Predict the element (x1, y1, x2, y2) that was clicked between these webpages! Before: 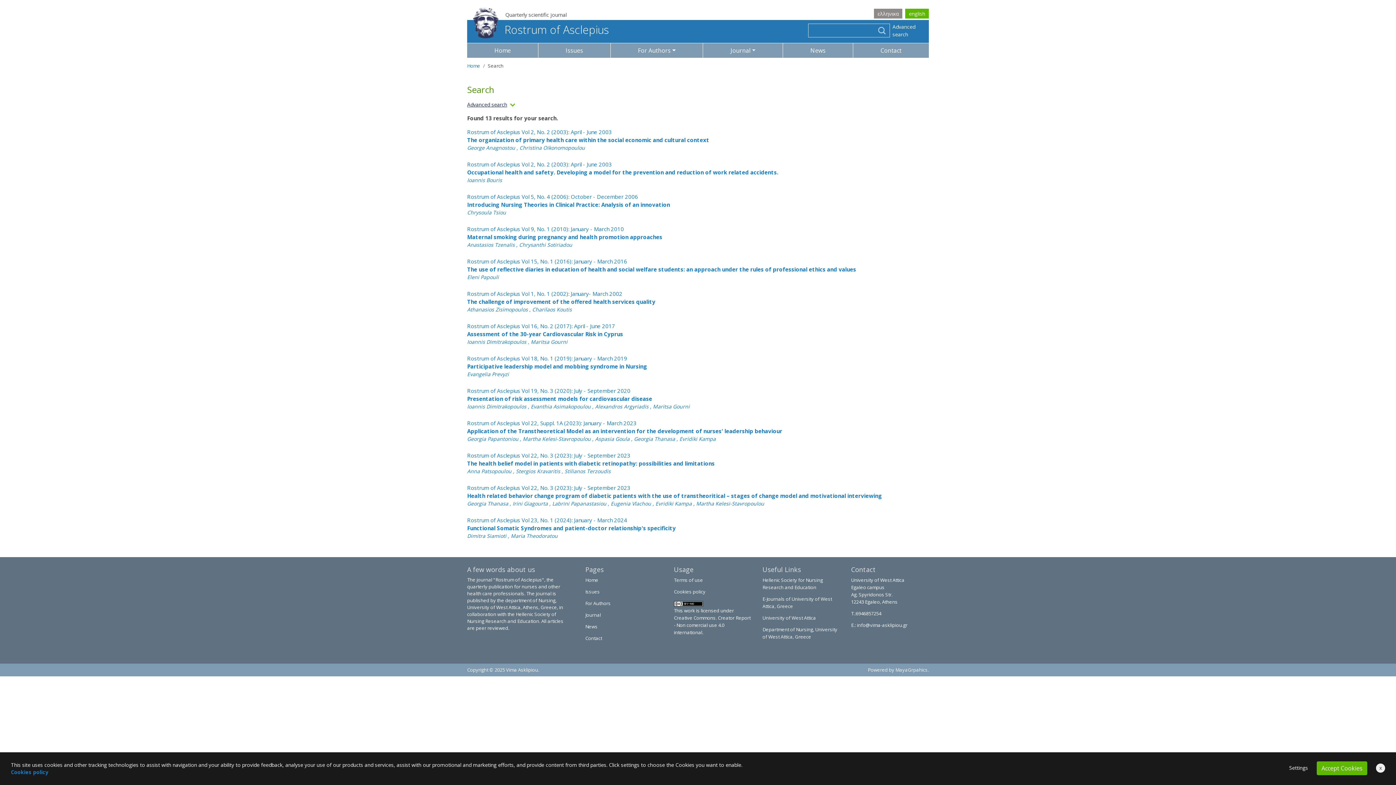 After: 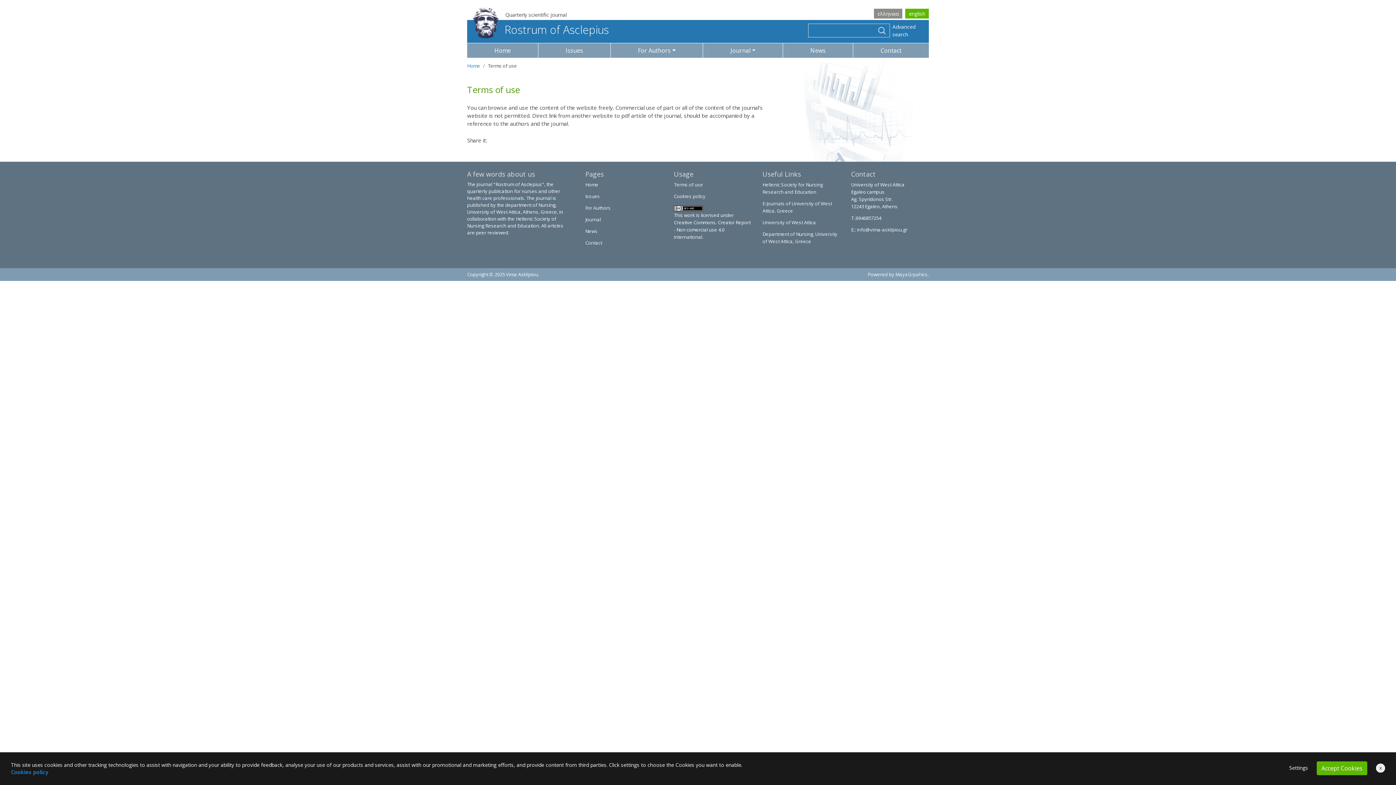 Action: label: Terms of use bbox: (674, 577, 703, 583)